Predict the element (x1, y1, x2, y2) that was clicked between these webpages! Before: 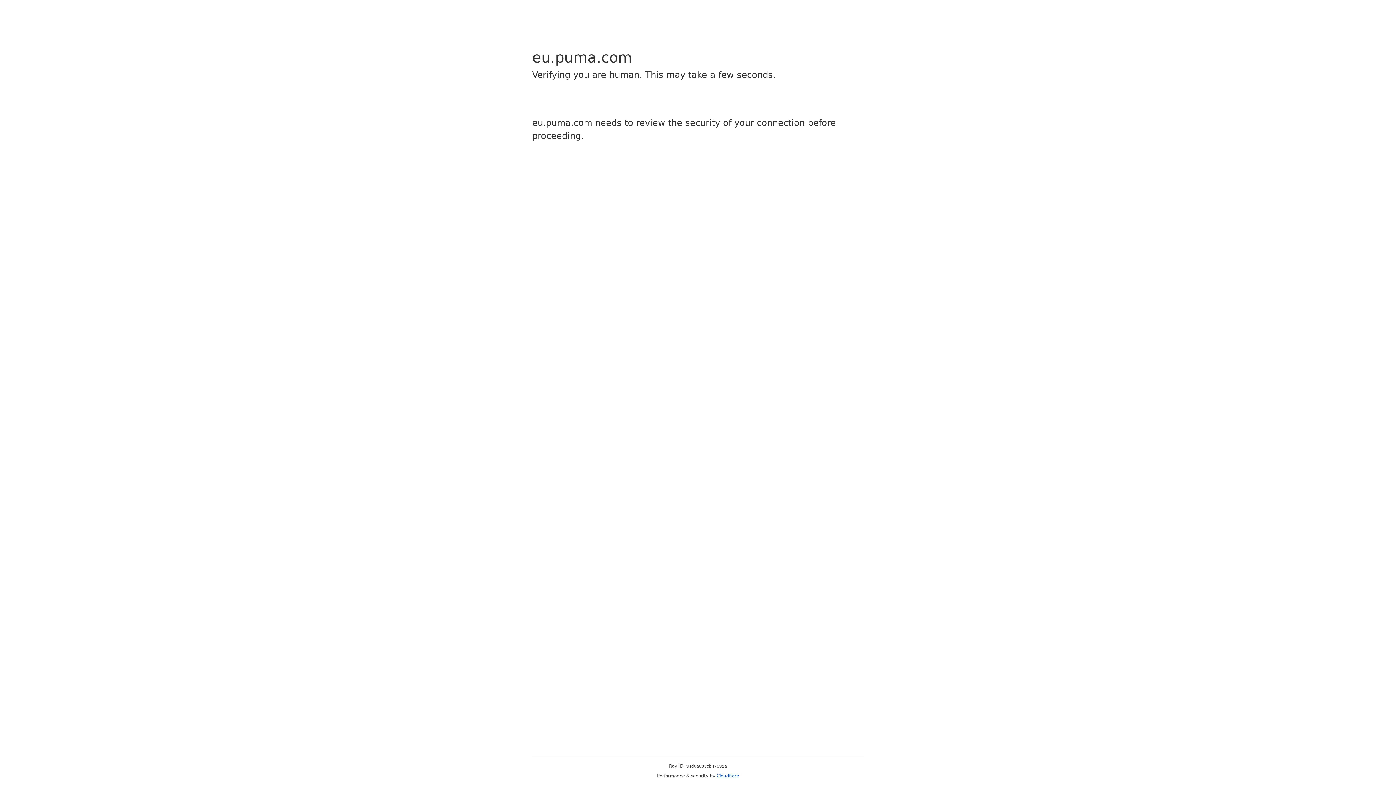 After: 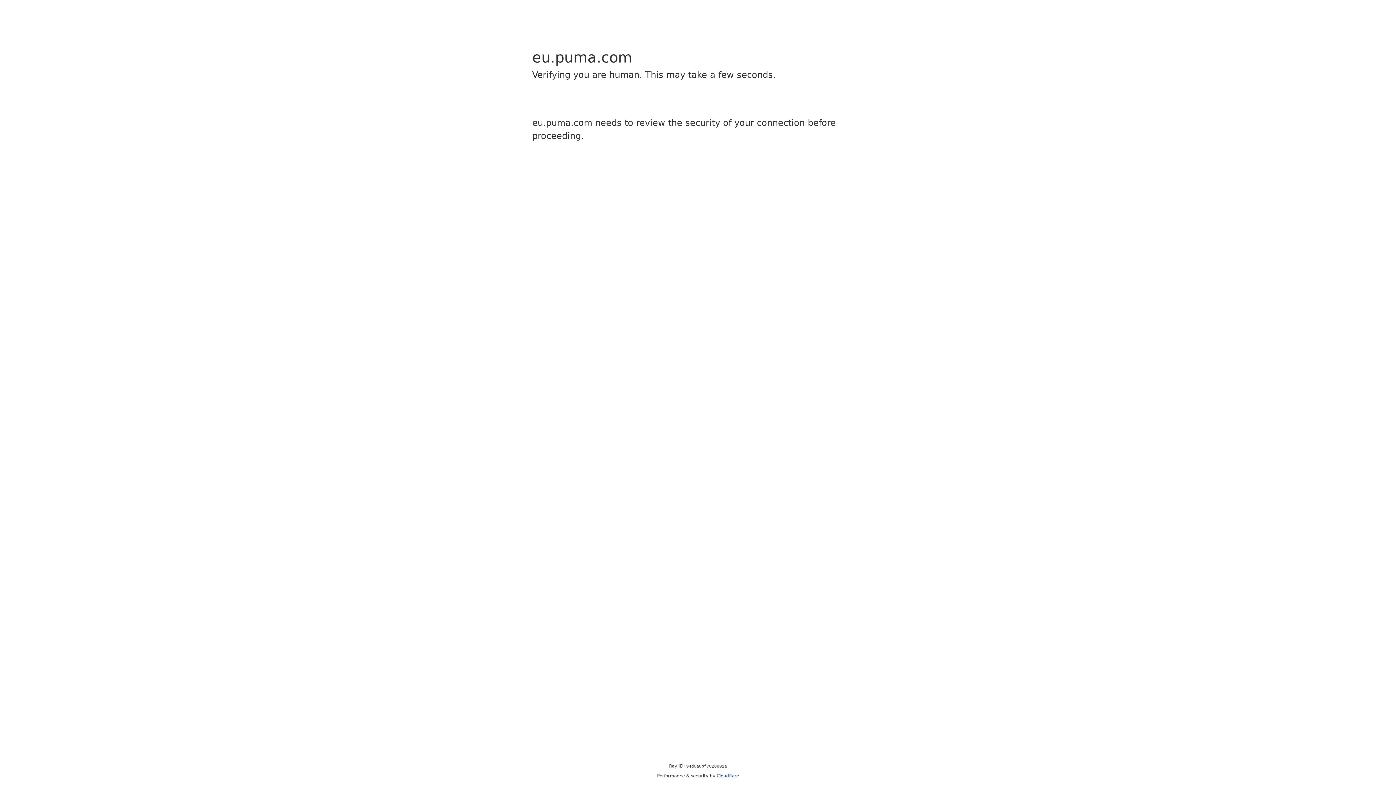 Action: bbox: (716, 773, 739, 778) label: Cloudflare